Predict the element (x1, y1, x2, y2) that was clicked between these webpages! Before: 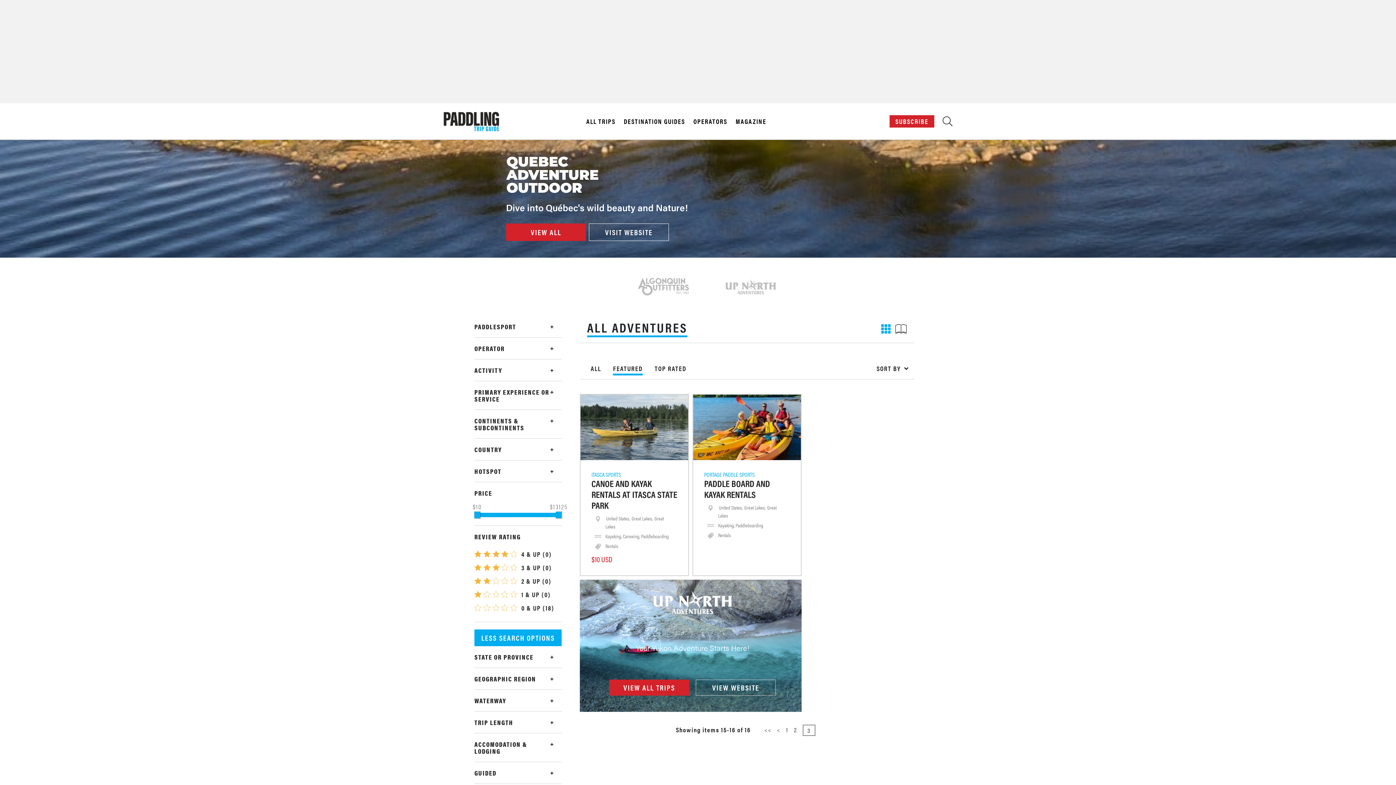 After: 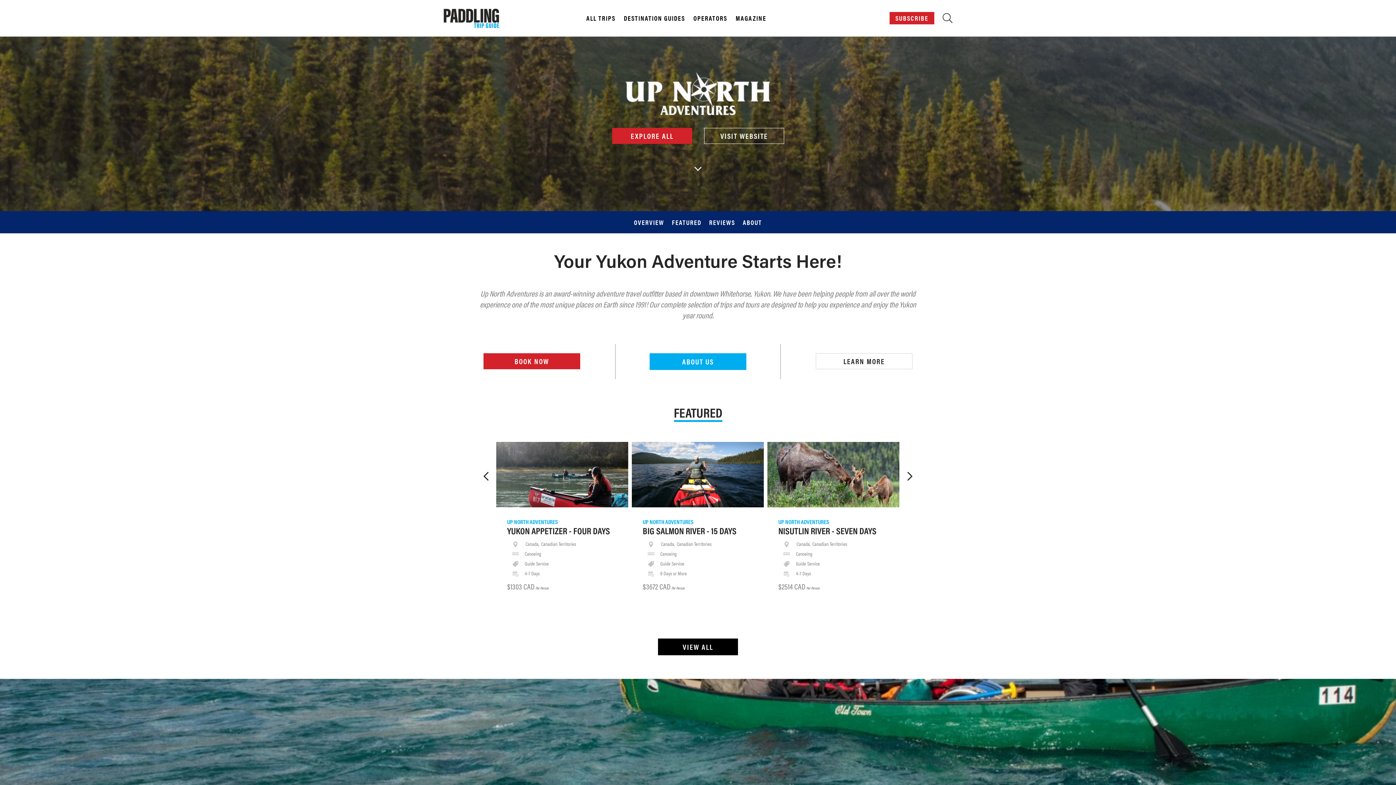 Action: bbox: (725, 282, 776, 289)